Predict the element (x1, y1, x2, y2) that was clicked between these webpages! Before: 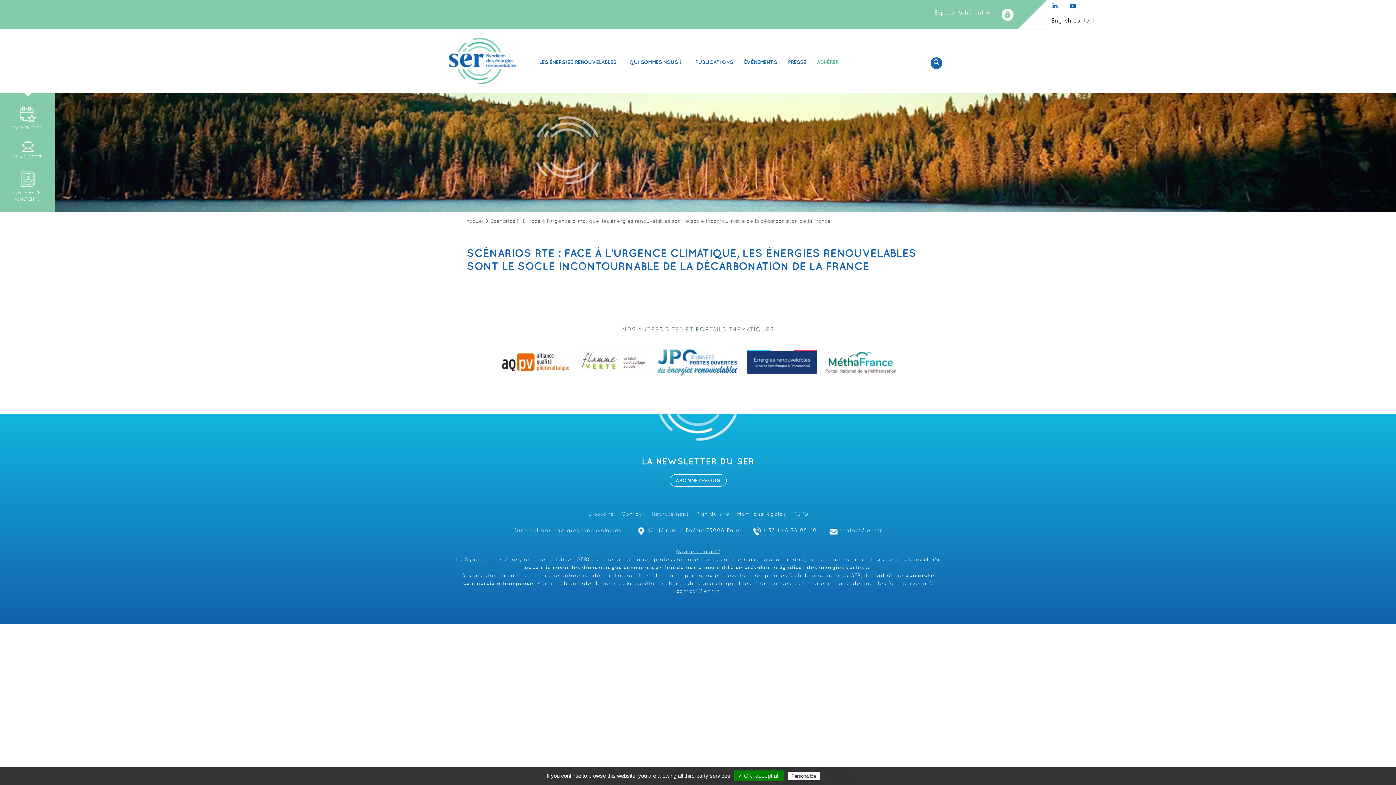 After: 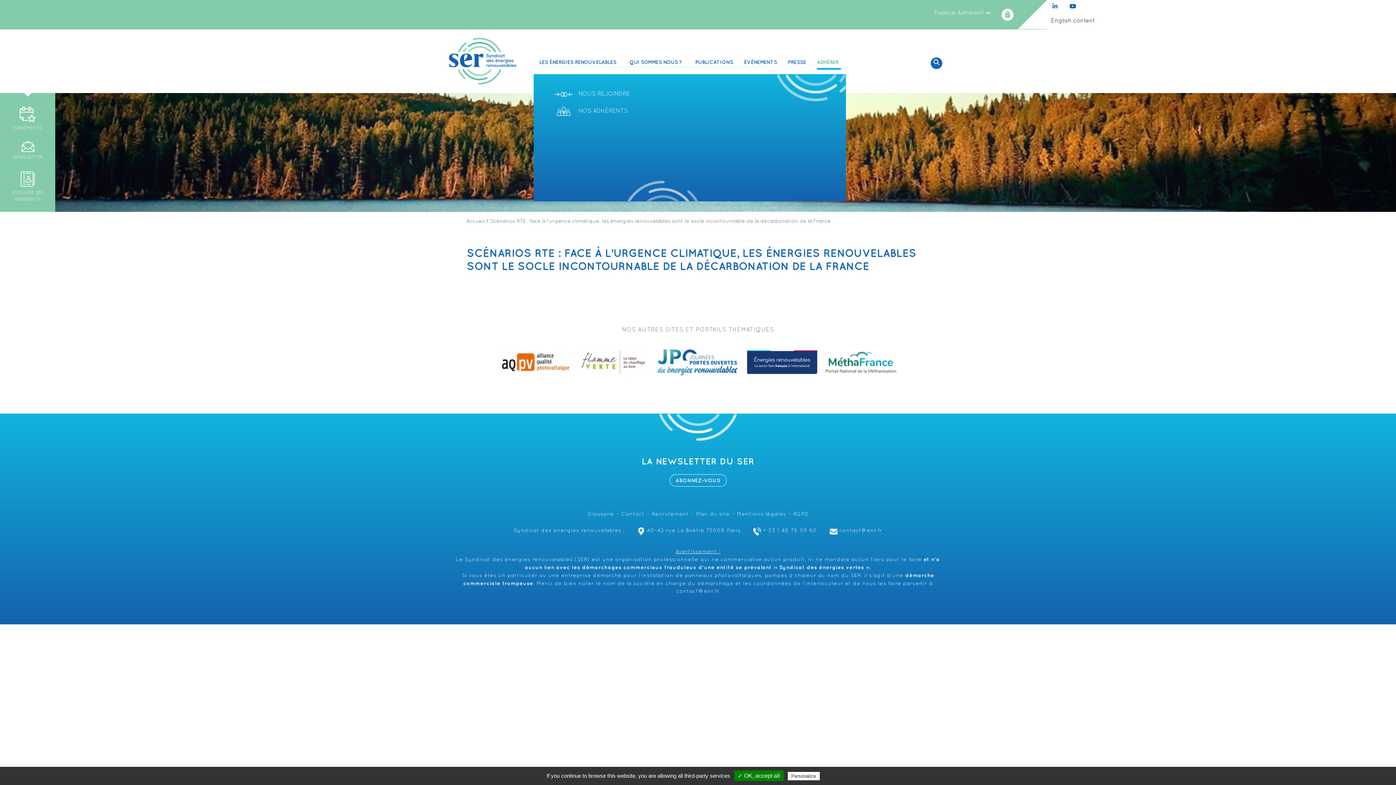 Action: bbox: (811, 55, 846, 69) label: ADHÉRER